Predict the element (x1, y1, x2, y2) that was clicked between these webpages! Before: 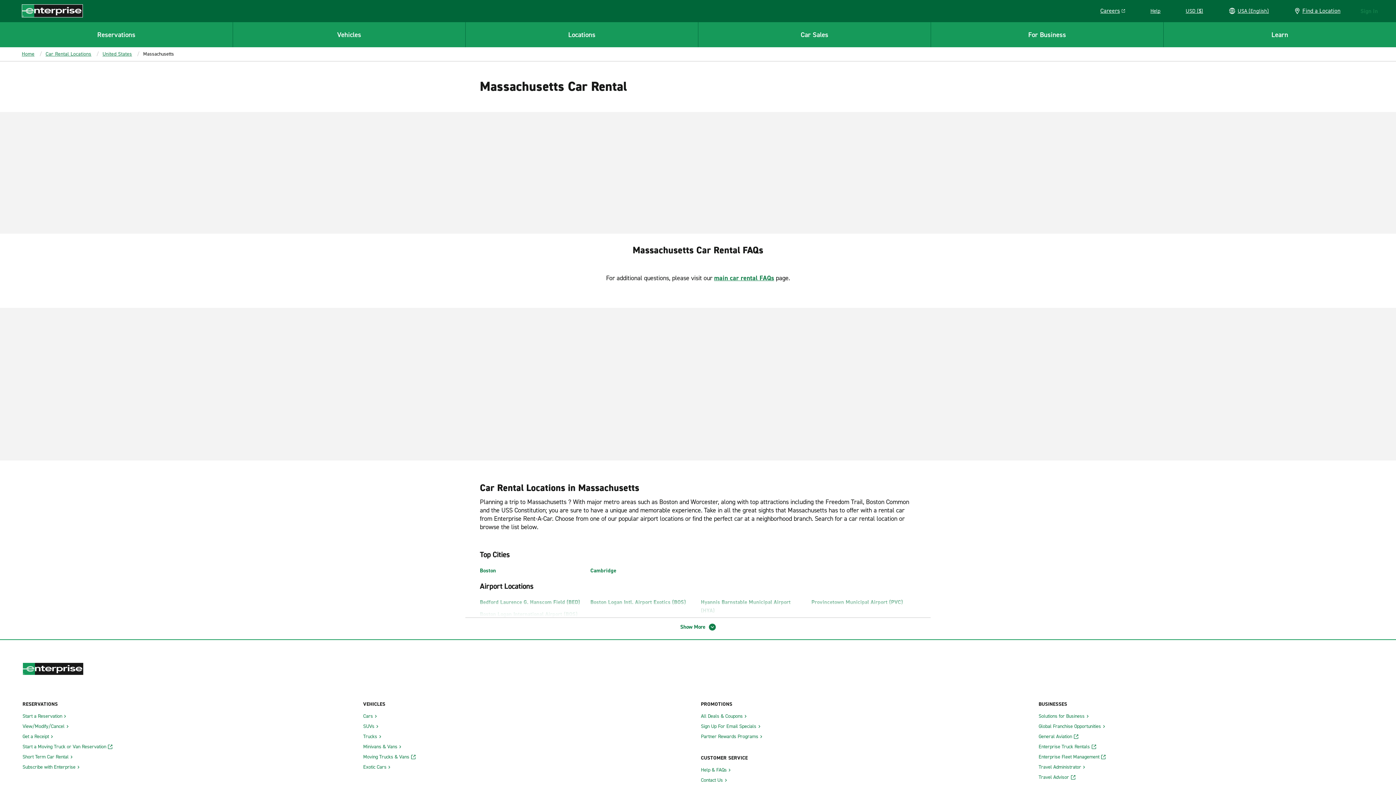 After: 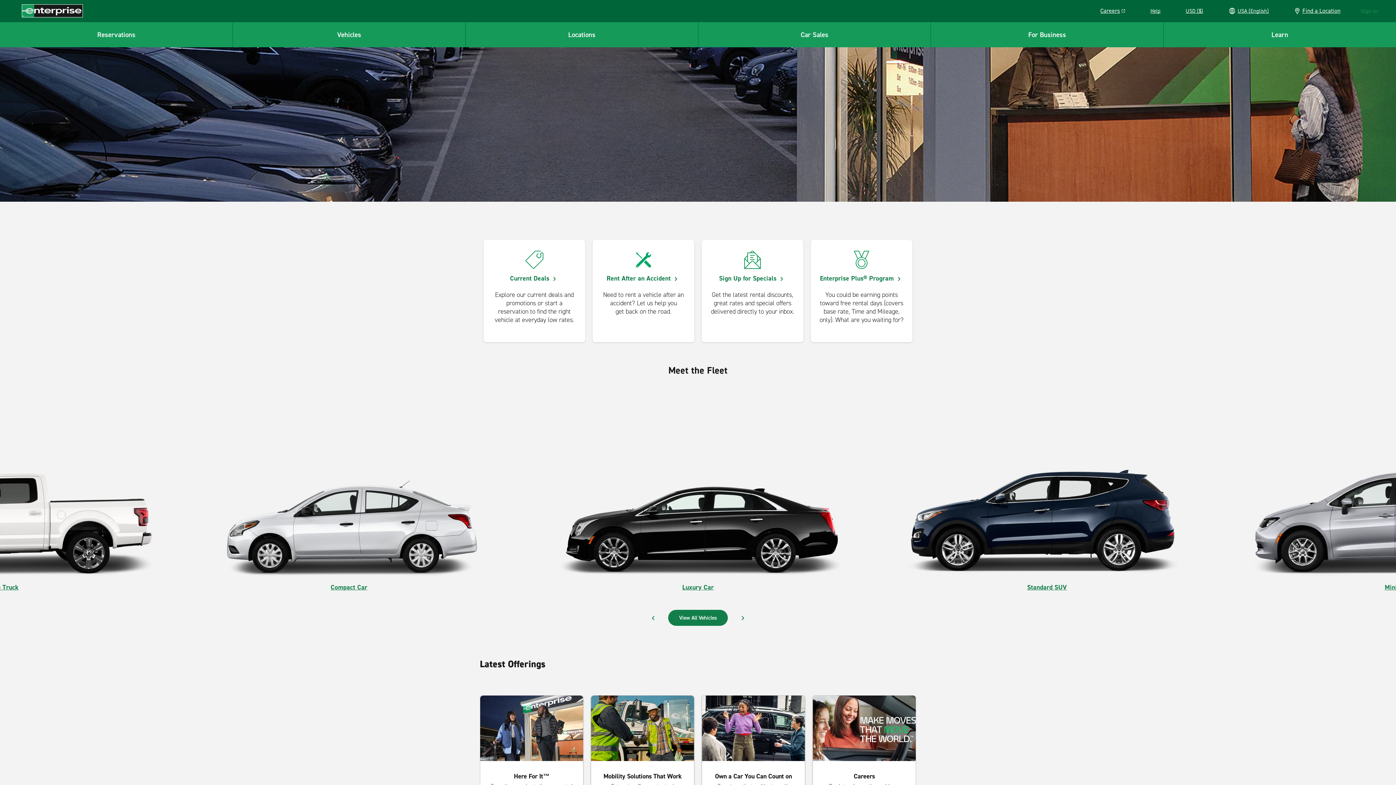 Action: label: Enterprise bbox: (21, 4, 82, 17)